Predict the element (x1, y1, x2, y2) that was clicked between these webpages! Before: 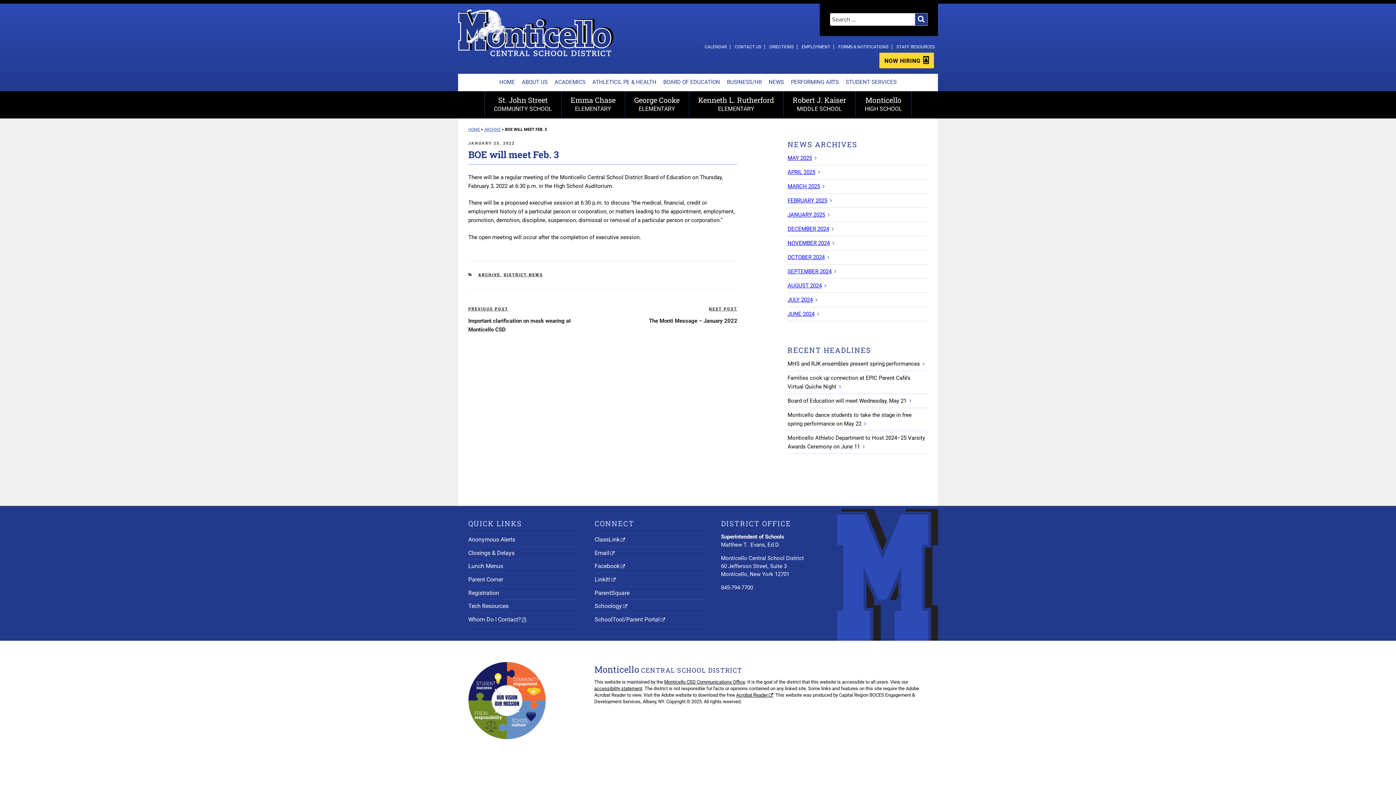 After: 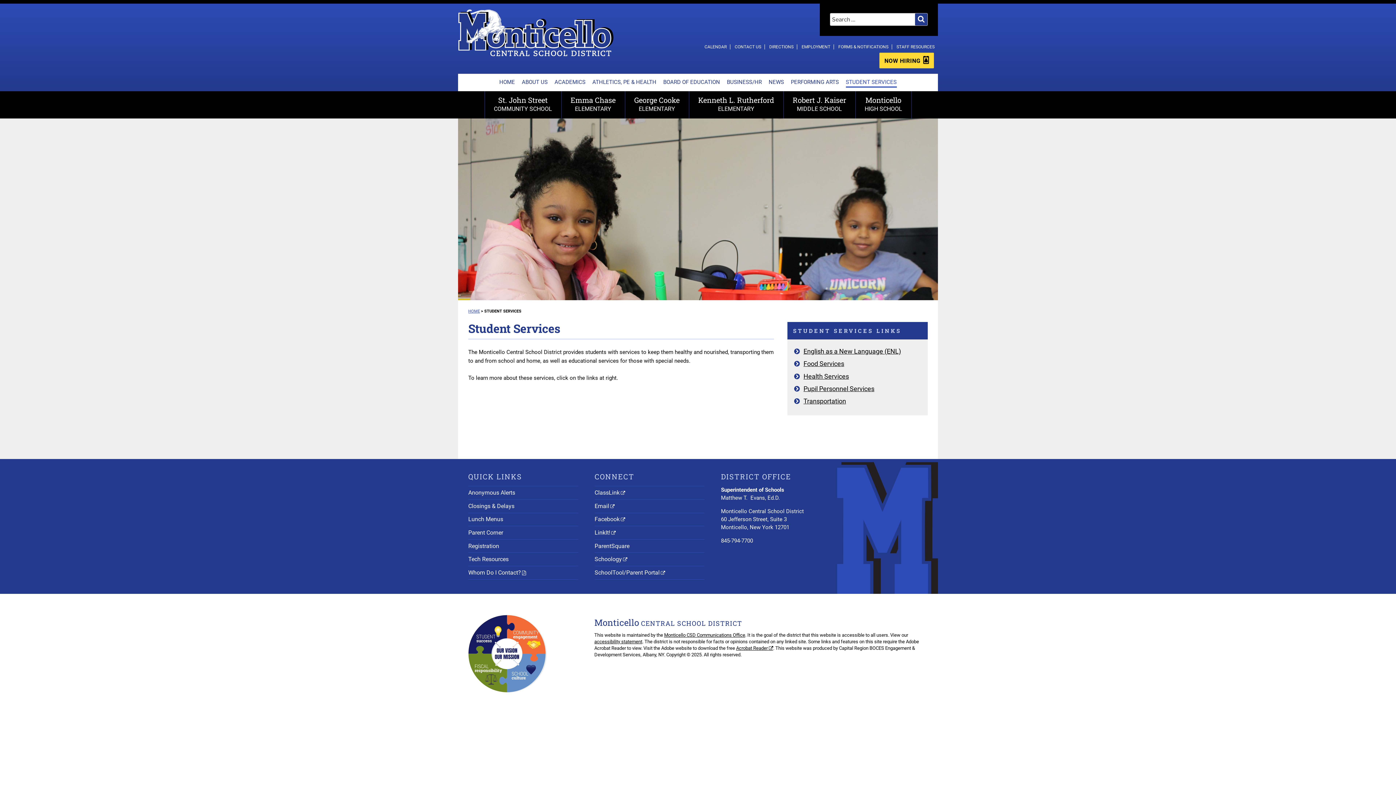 Action: bbox: (846, 77, 896, 87) label: STUDENT SERVICES